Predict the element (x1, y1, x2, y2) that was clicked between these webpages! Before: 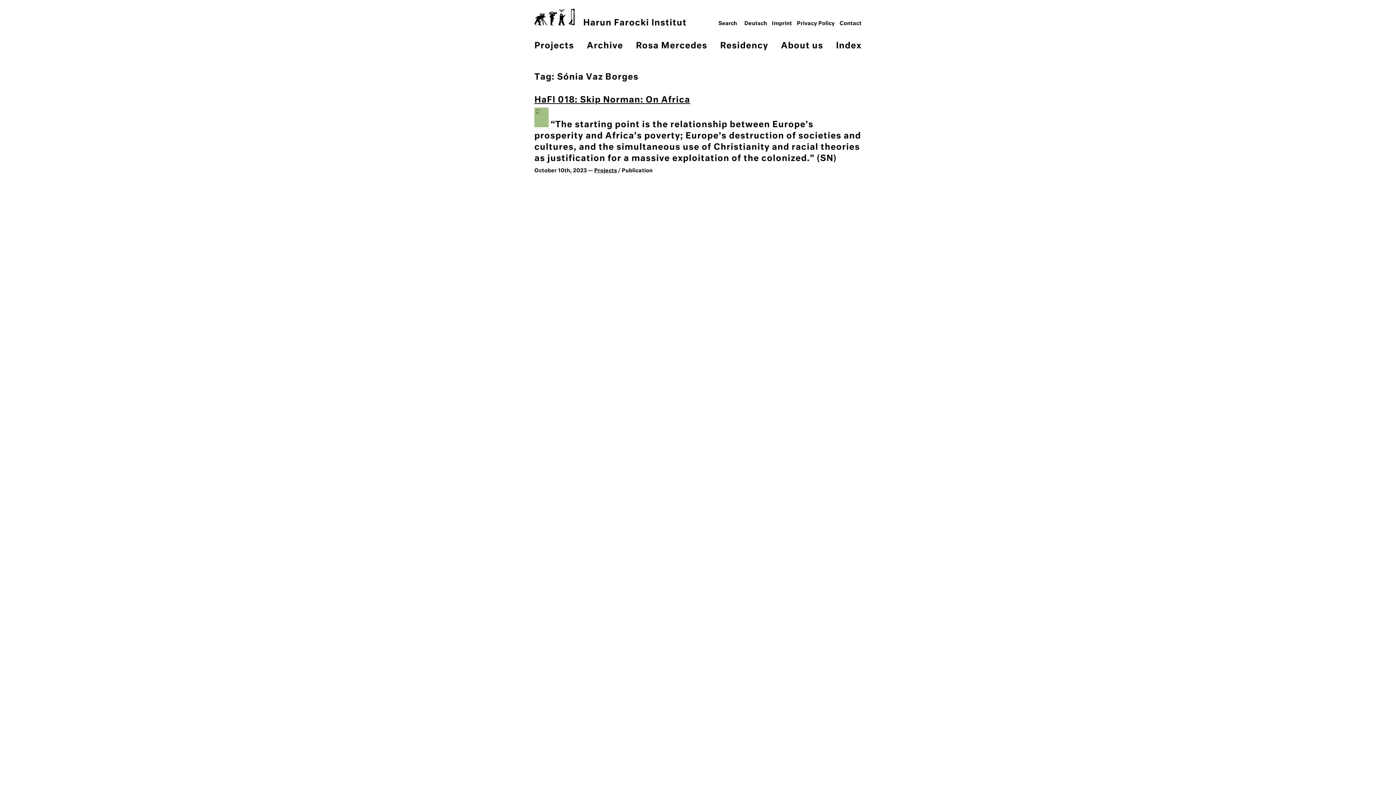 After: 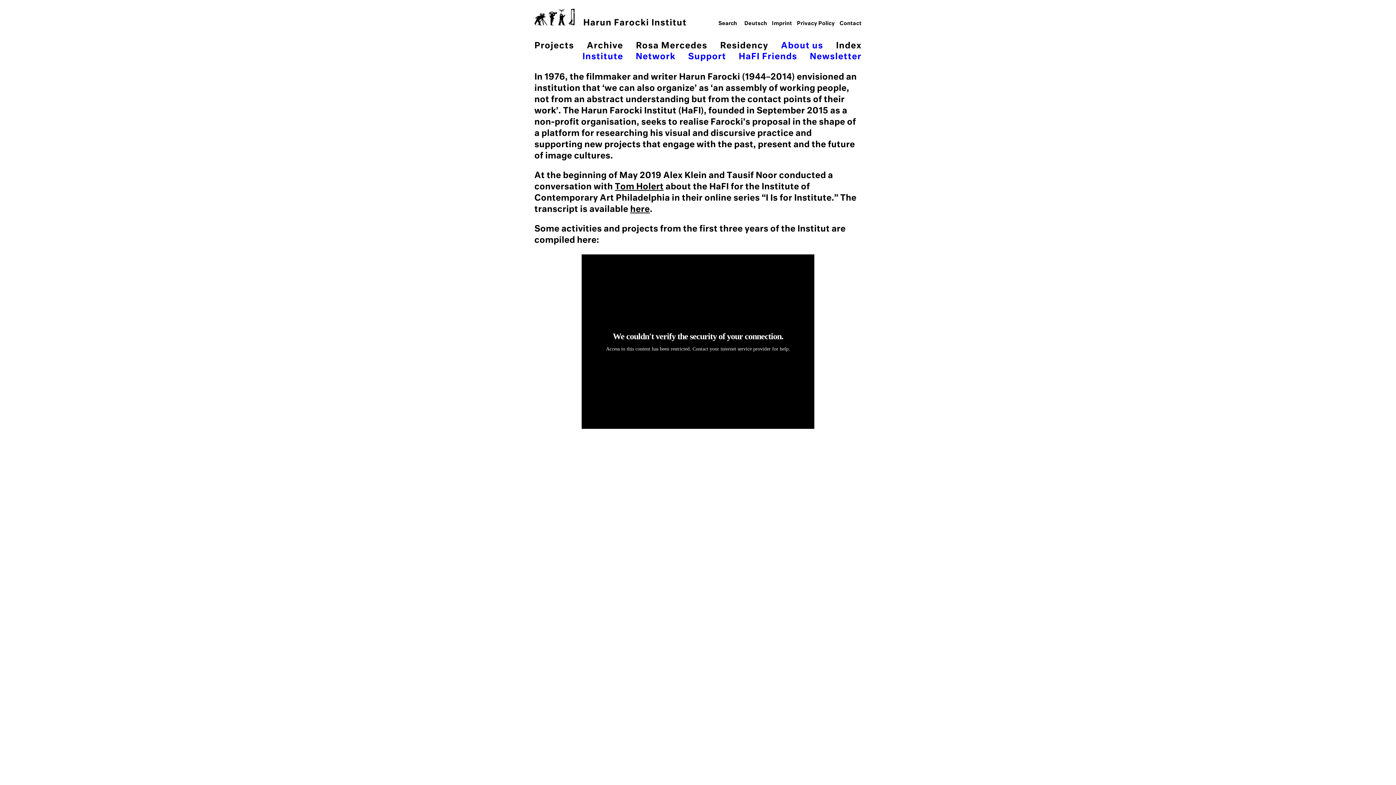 Action: bbox: (781, 41, 823, 50) label: About us